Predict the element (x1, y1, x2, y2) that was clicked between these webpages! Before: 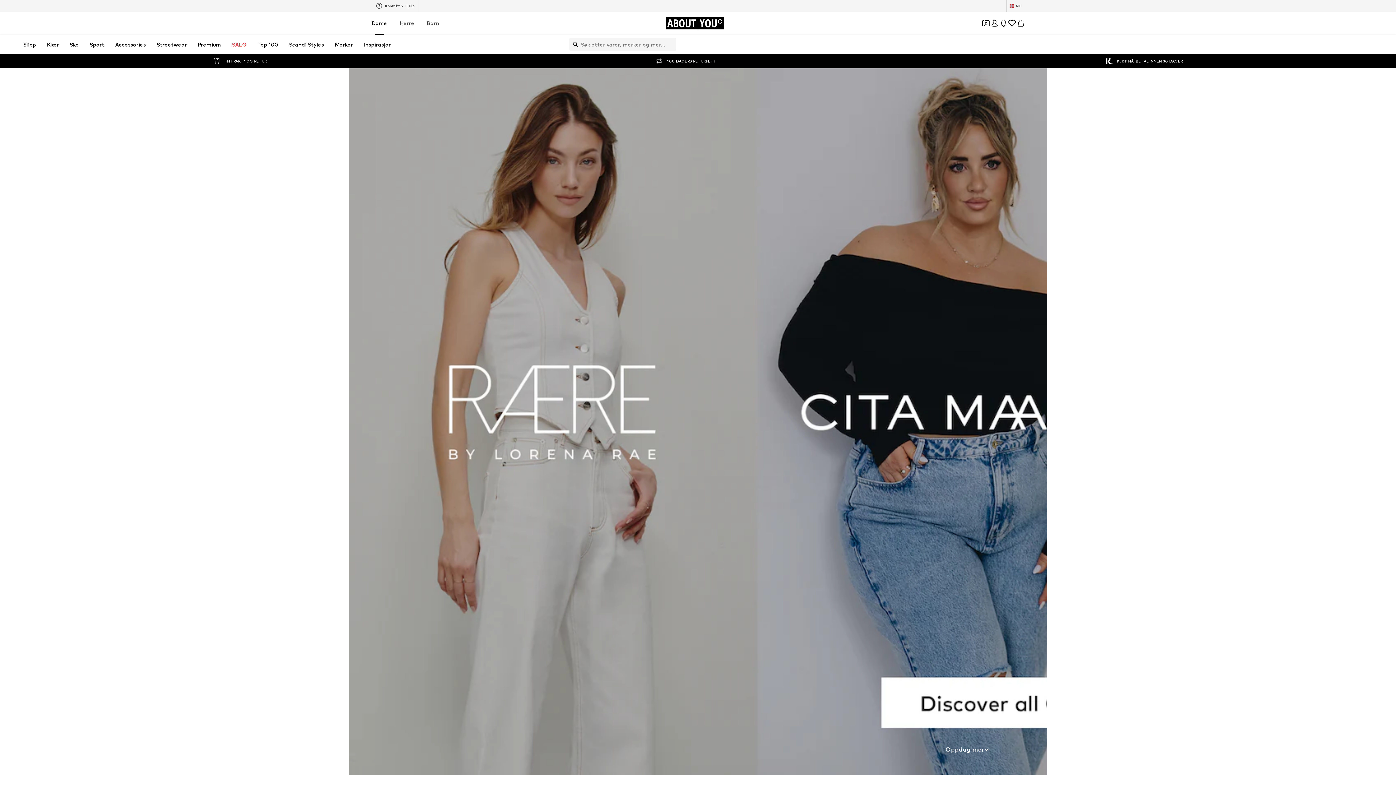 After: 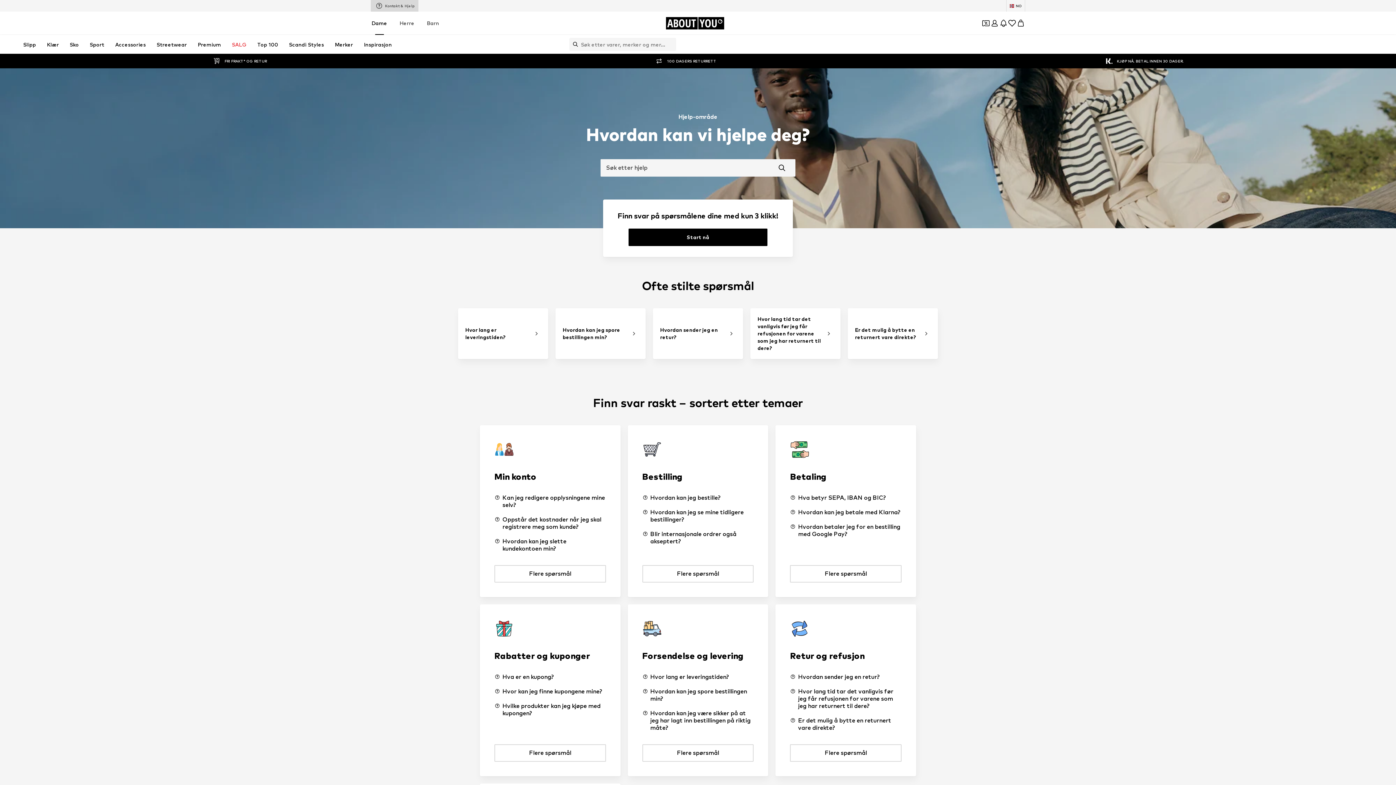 Action: bbox: (371, 0, 418, 11) label: Kontakt & Hjelp